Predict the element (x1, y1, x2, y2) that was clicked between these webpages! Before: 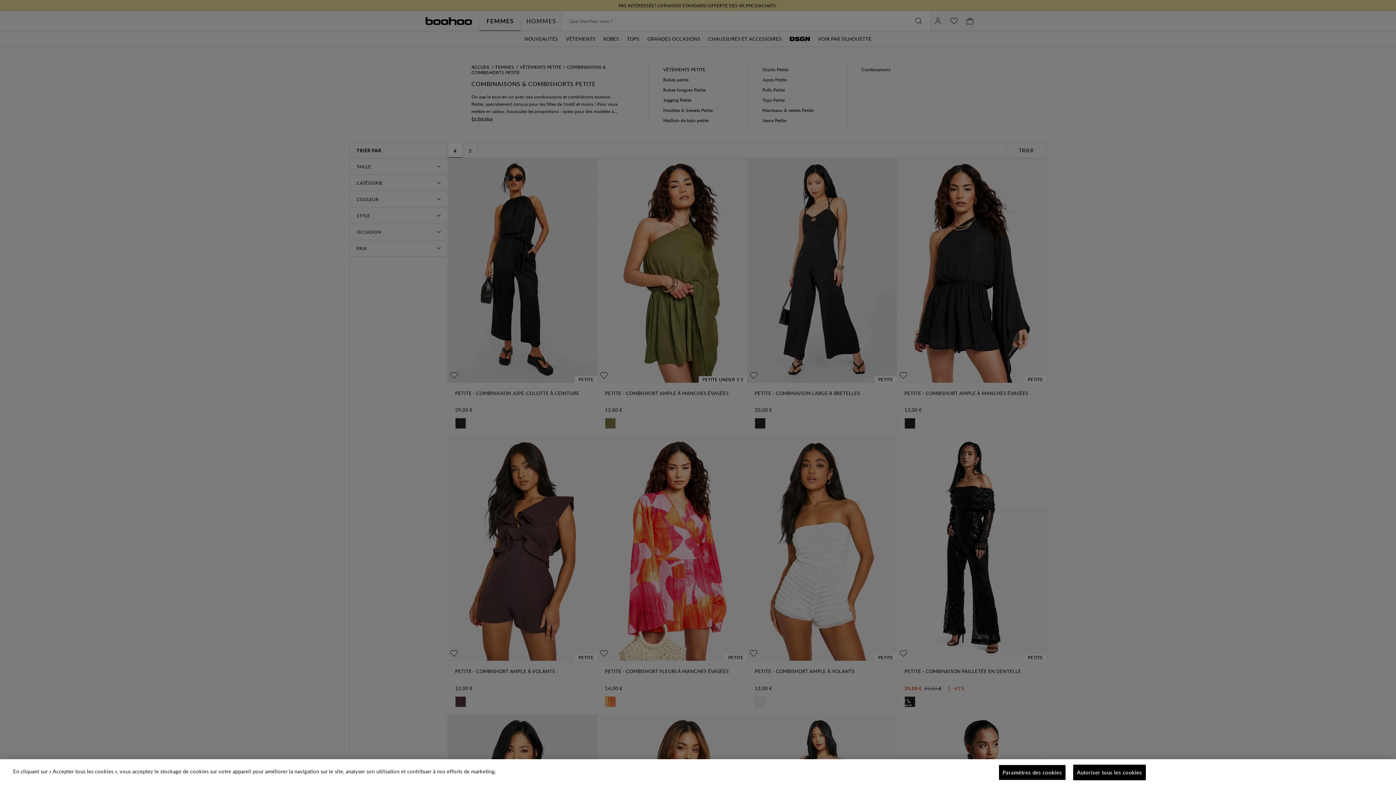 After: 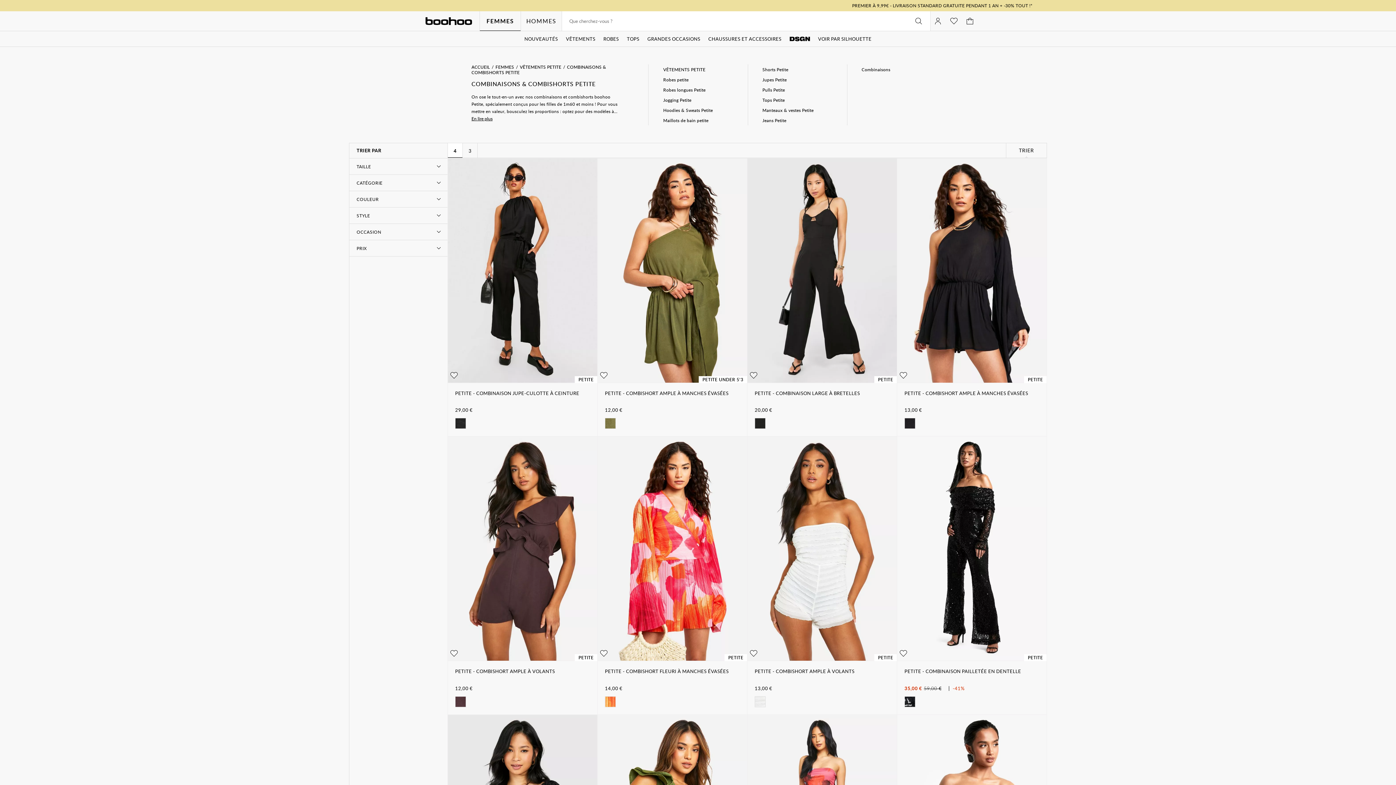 Action: label: Autoriser tous les cookies bbox: (1073, 765, 1146, 780)